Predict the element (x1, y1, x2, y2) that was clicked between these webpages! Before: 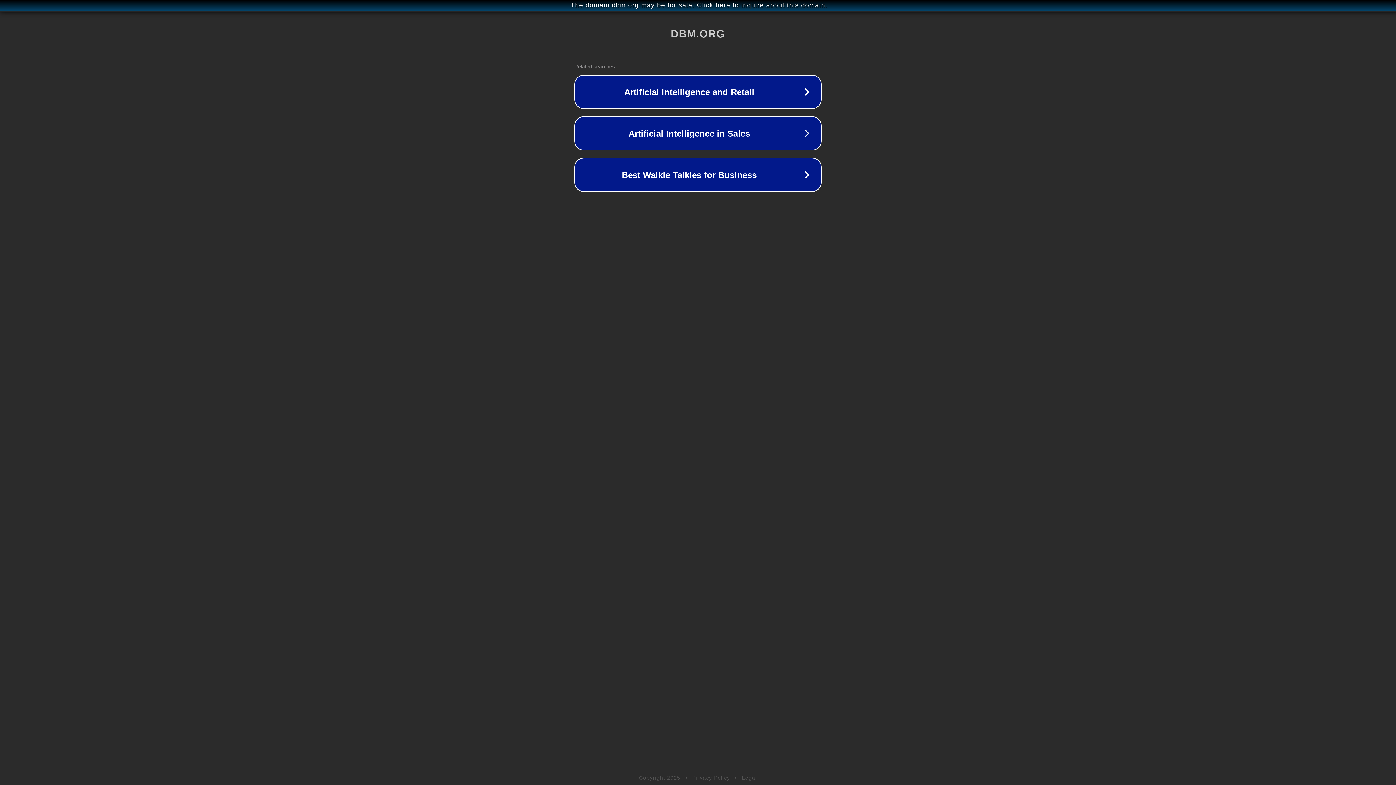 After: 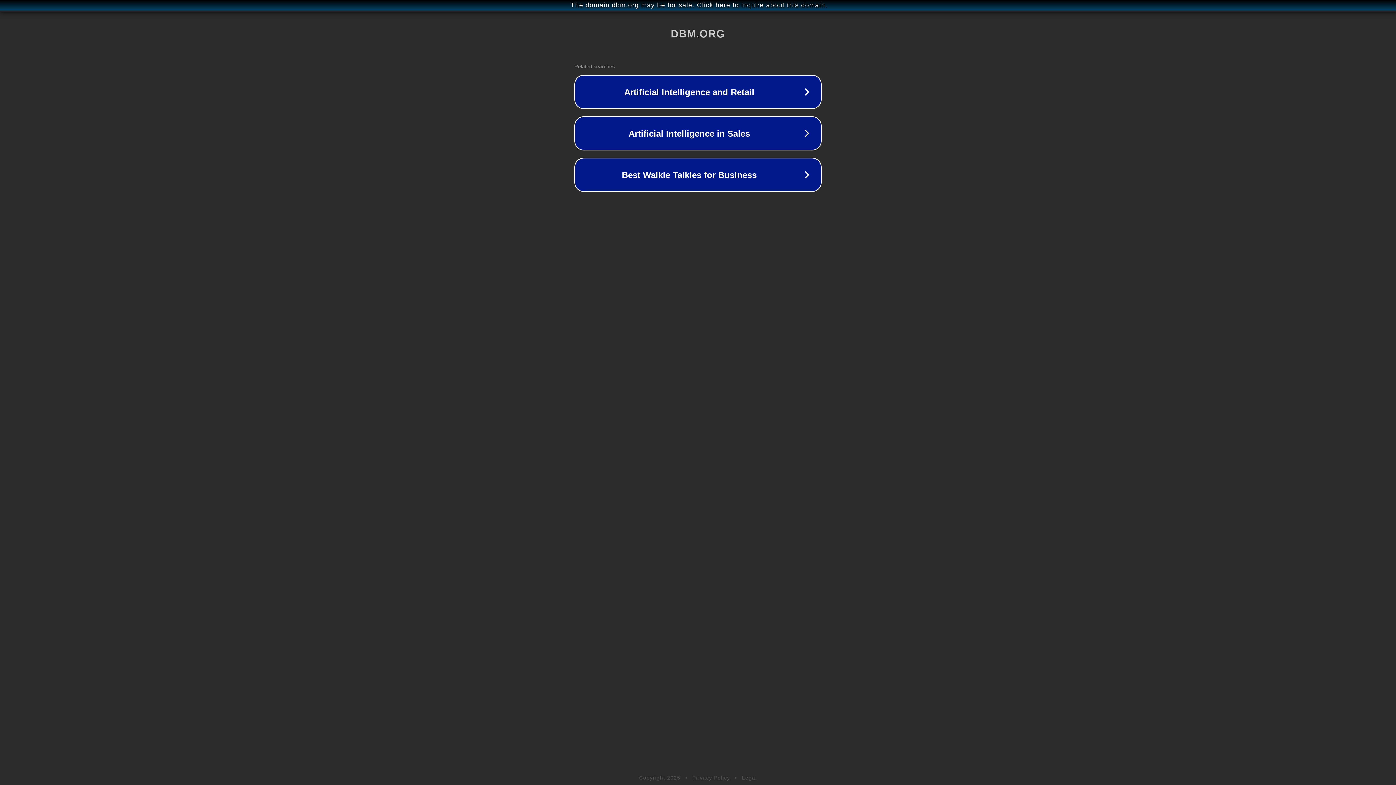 Action: label: Legal bbox: (742, 775, 757, 781)